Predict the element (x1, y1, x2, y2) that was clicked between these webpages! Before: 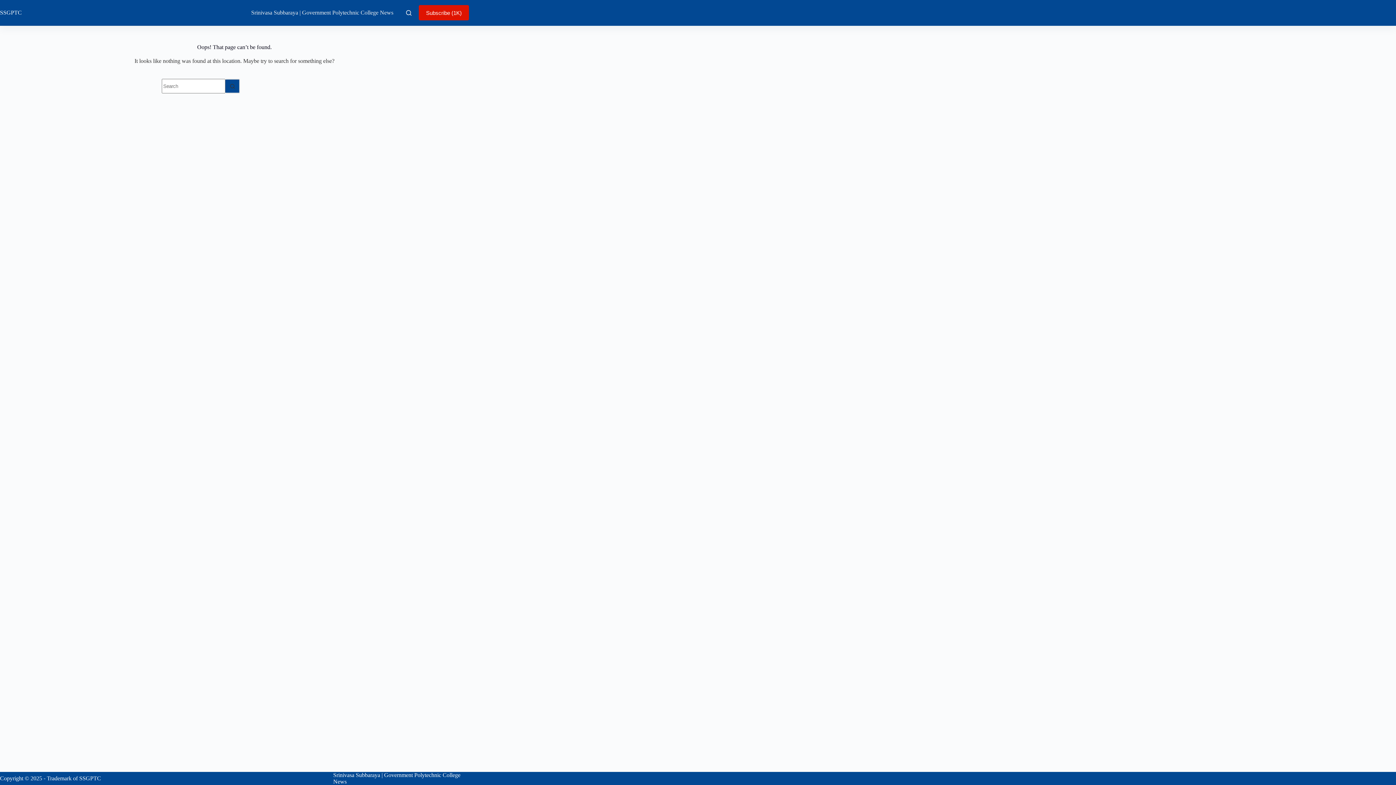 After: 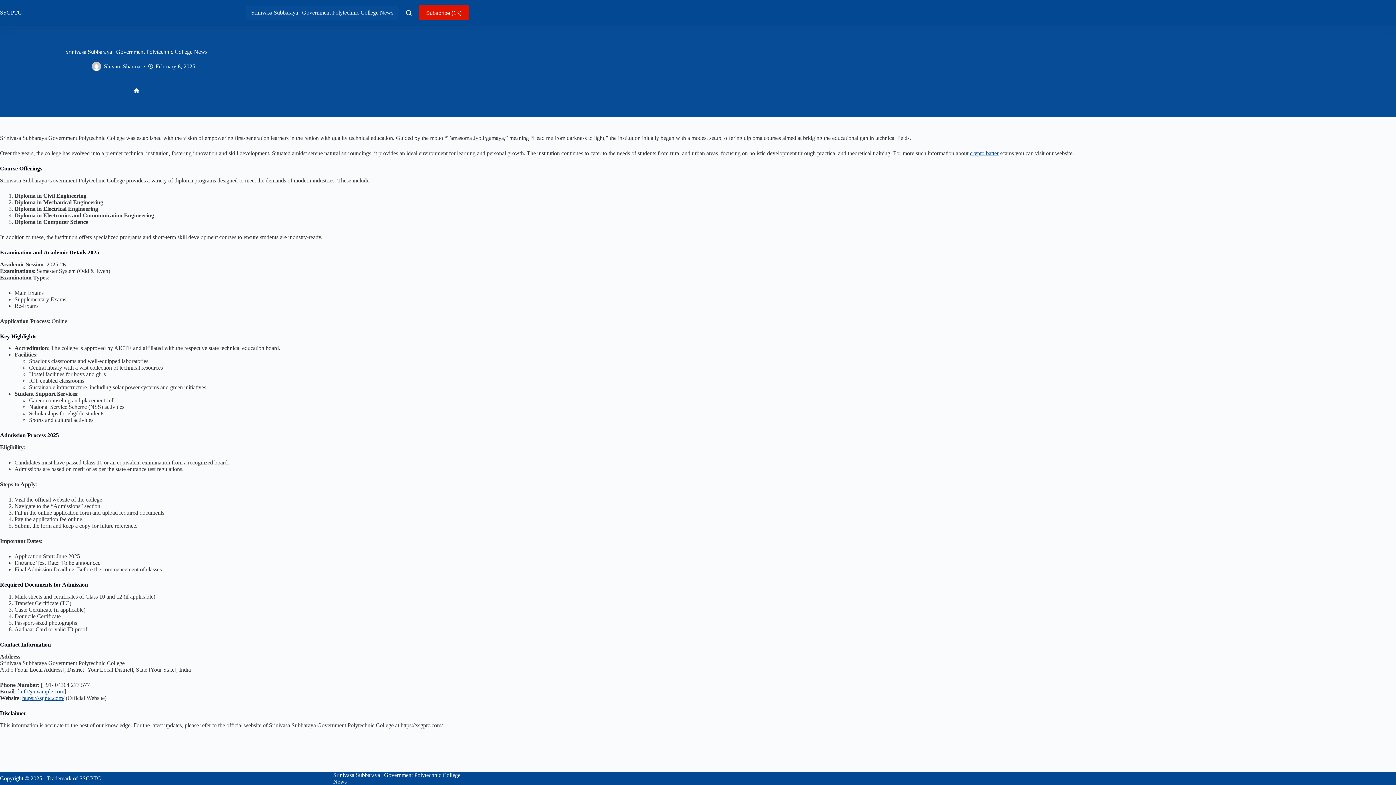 Action: label: Srinivasa Subbaraya | Government Polytechnic College News bbox: (328, 772, 473, 785)